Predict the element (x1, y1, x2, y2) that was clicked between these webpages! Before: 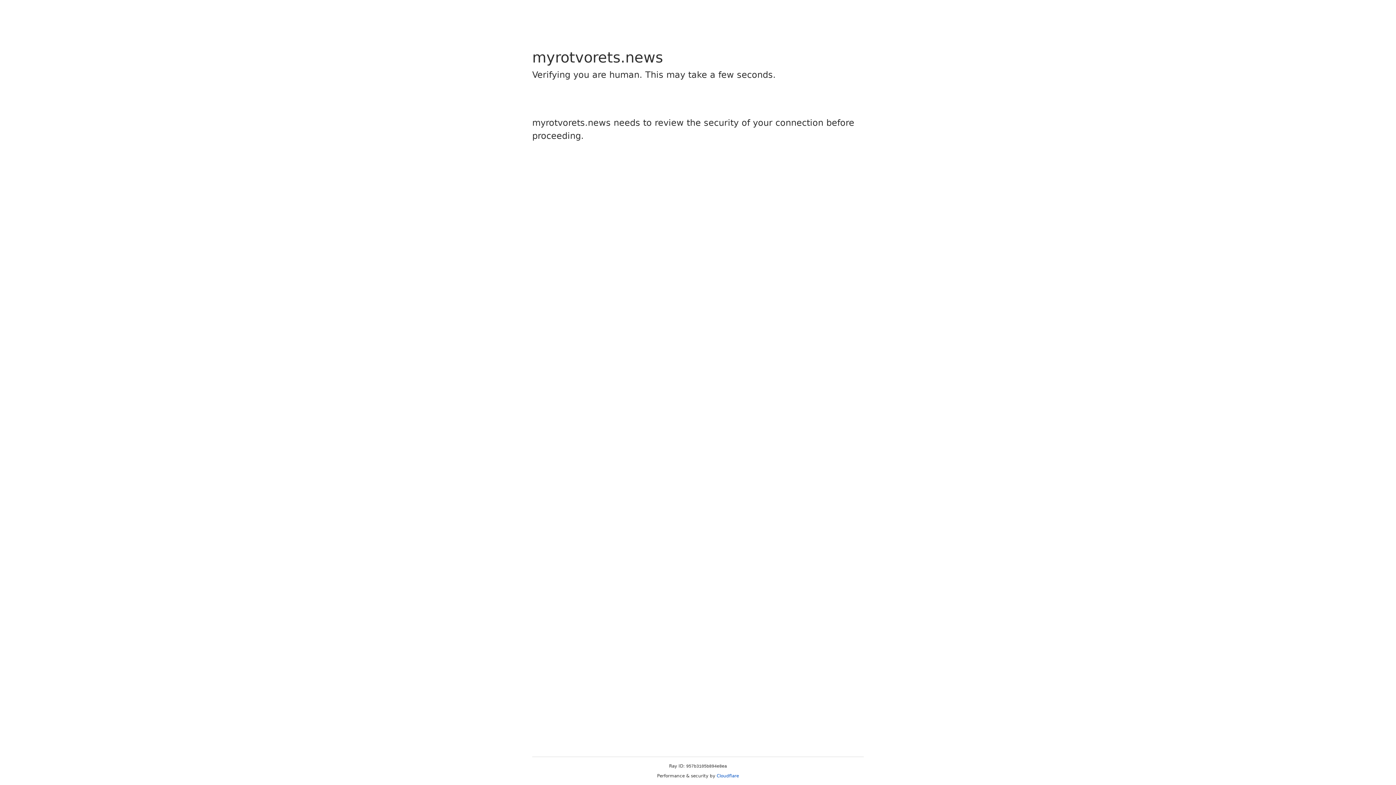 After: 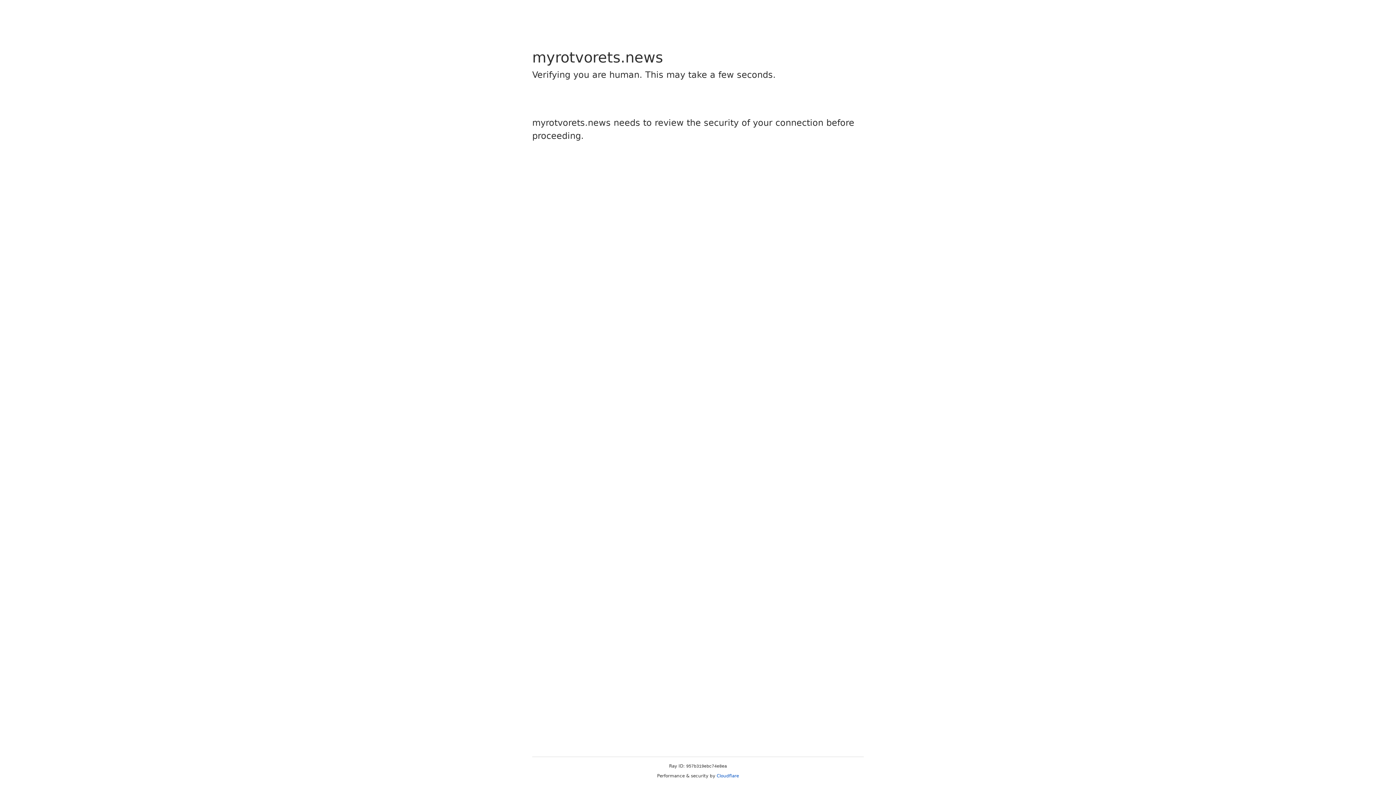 Action: label: Cloudflare bbox: (716, 773, 739, 778)